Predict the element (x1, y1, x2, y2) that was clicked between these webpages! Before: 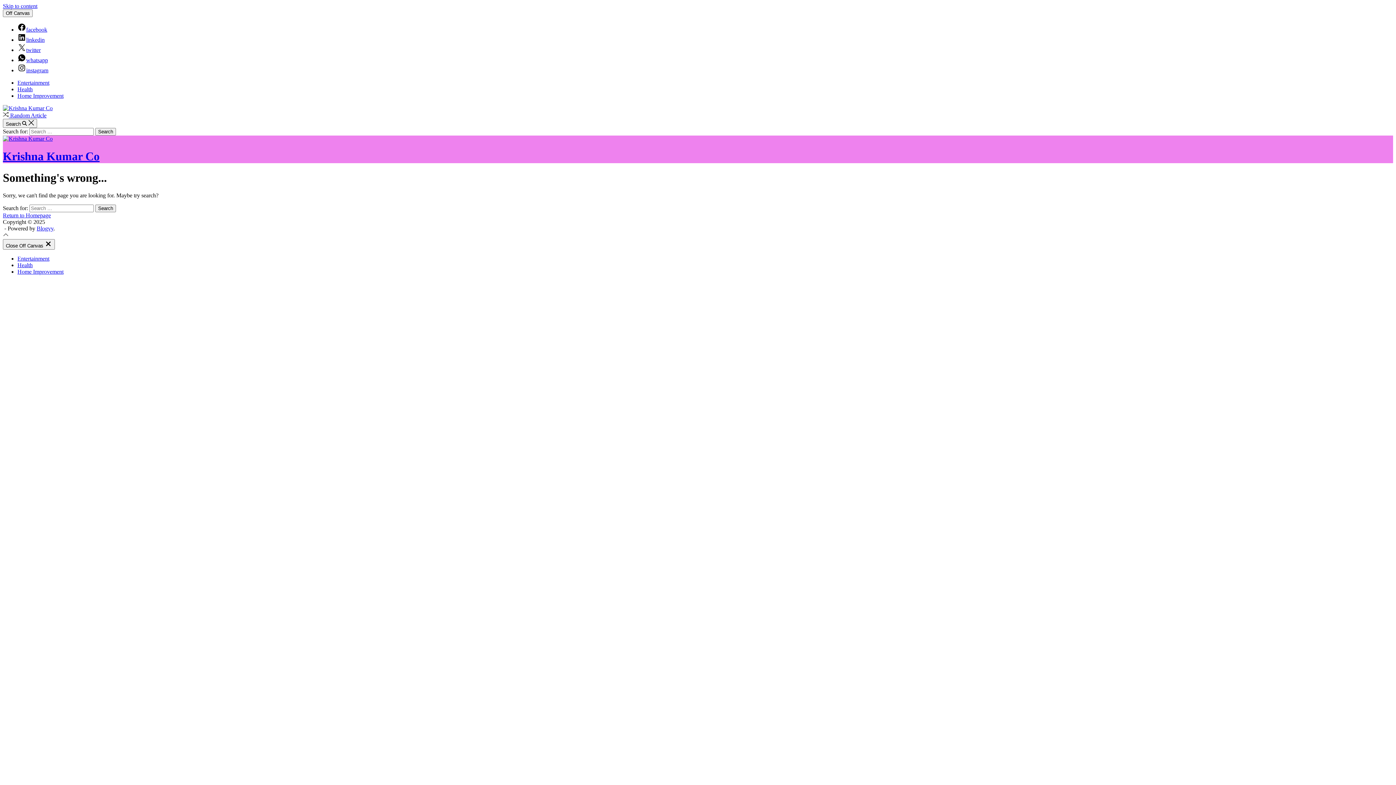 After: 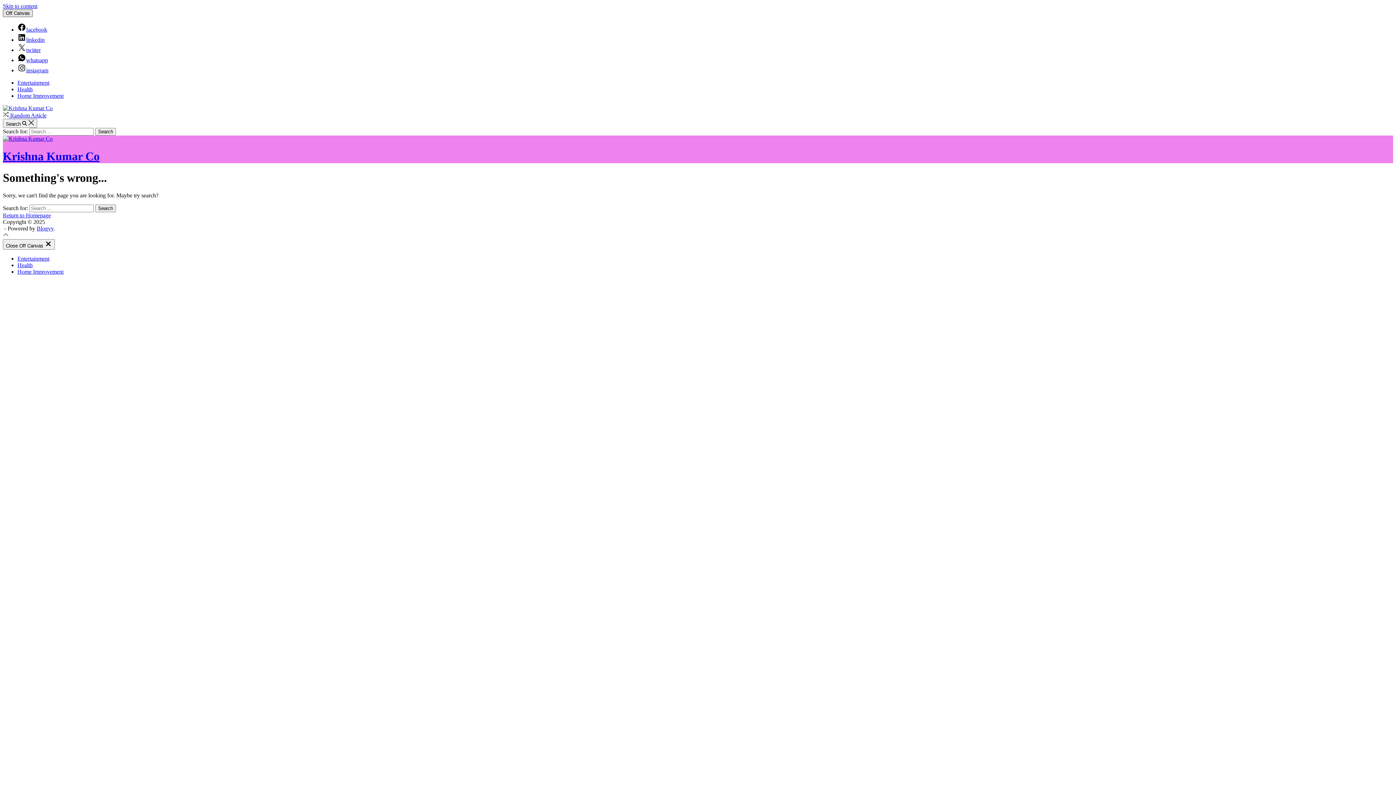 Action: bbox: (2, 9, 32, 17) label: Off Canvas